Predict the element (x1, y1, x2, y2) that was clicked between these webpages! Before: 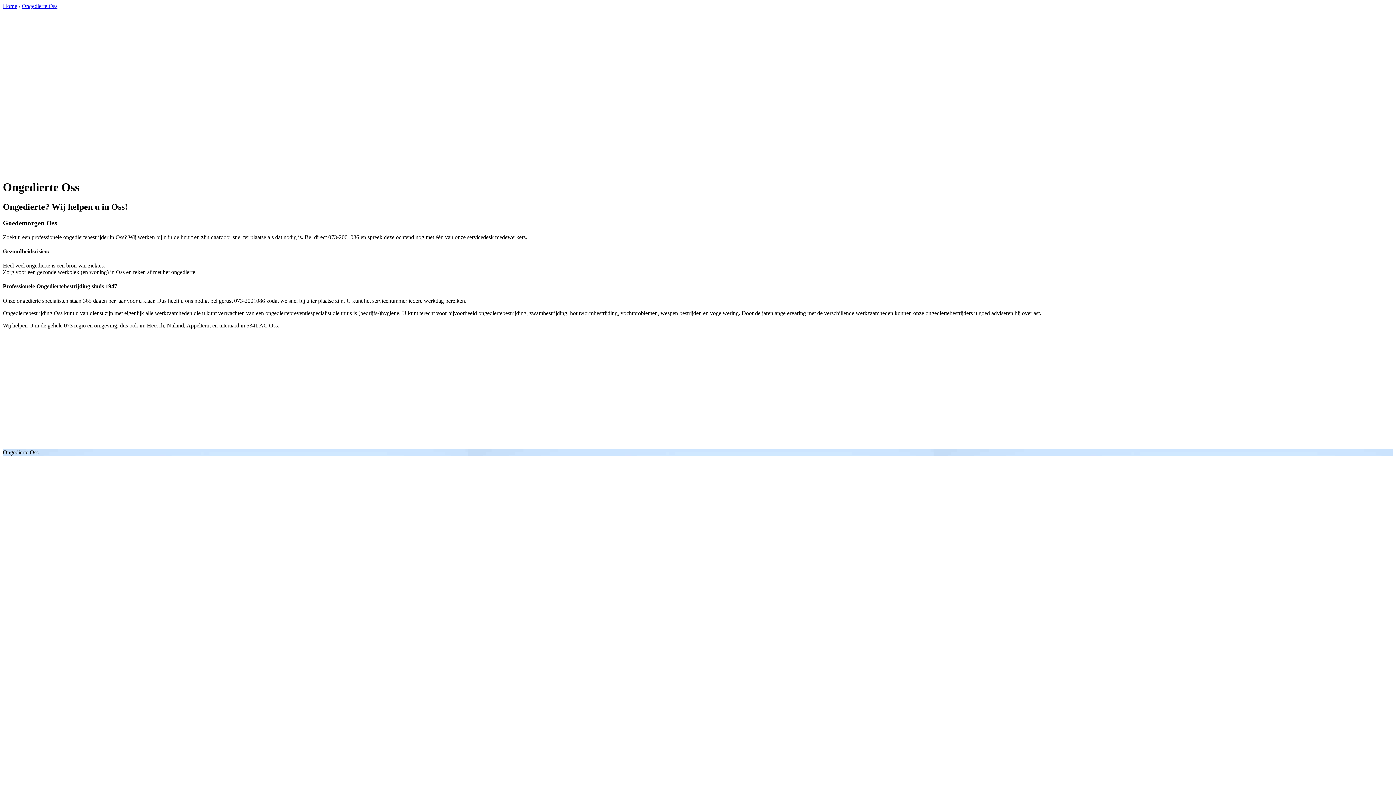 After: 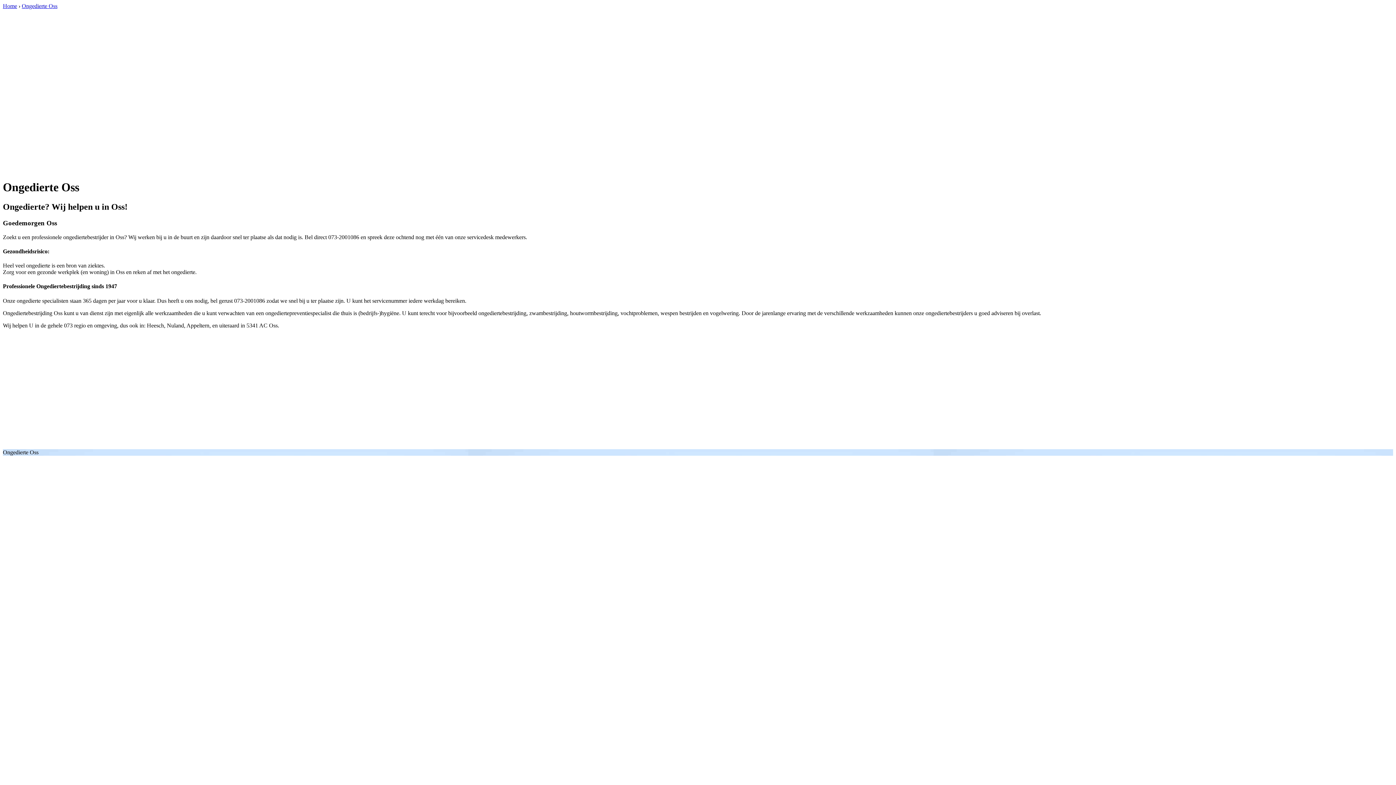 Action: label: Ongedierte Oss bbox: (21, 2, 57, 9)